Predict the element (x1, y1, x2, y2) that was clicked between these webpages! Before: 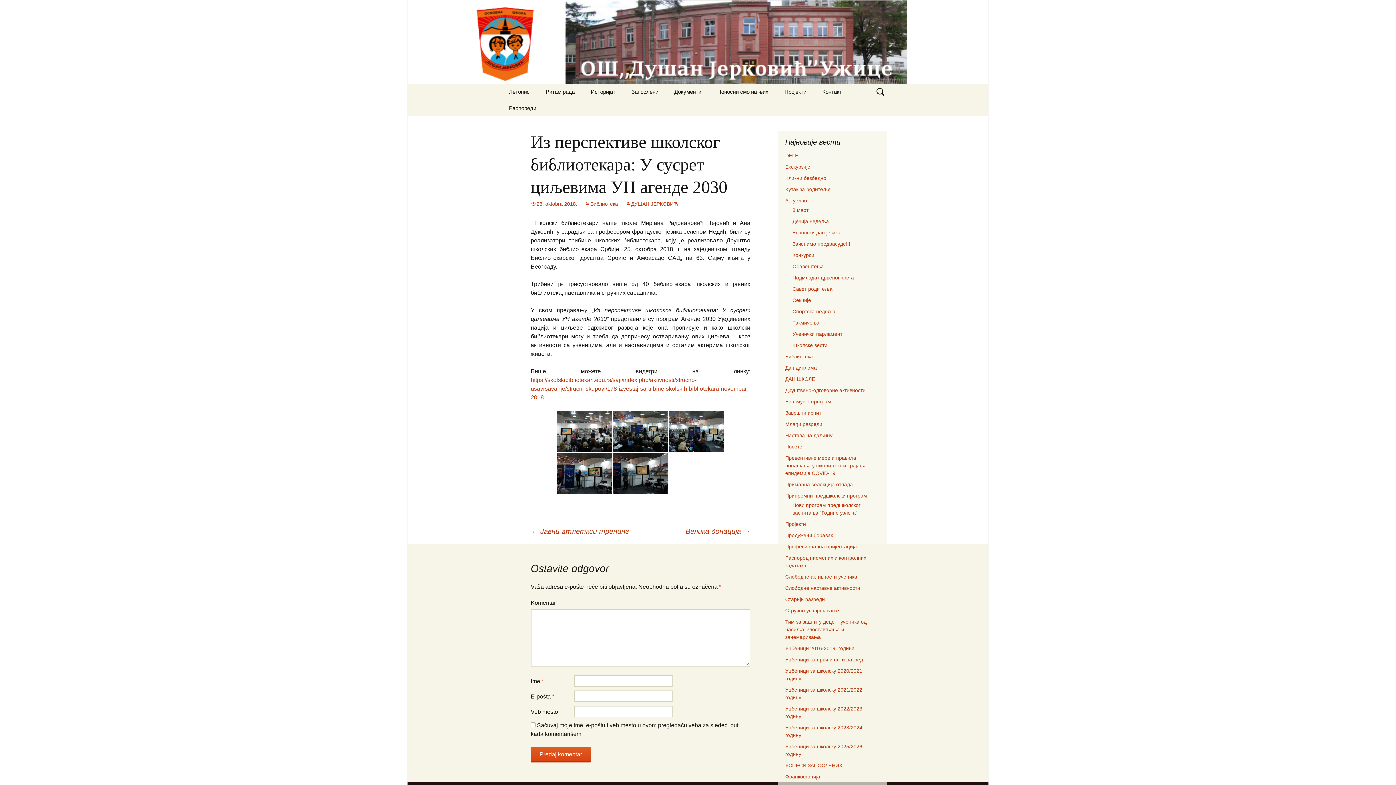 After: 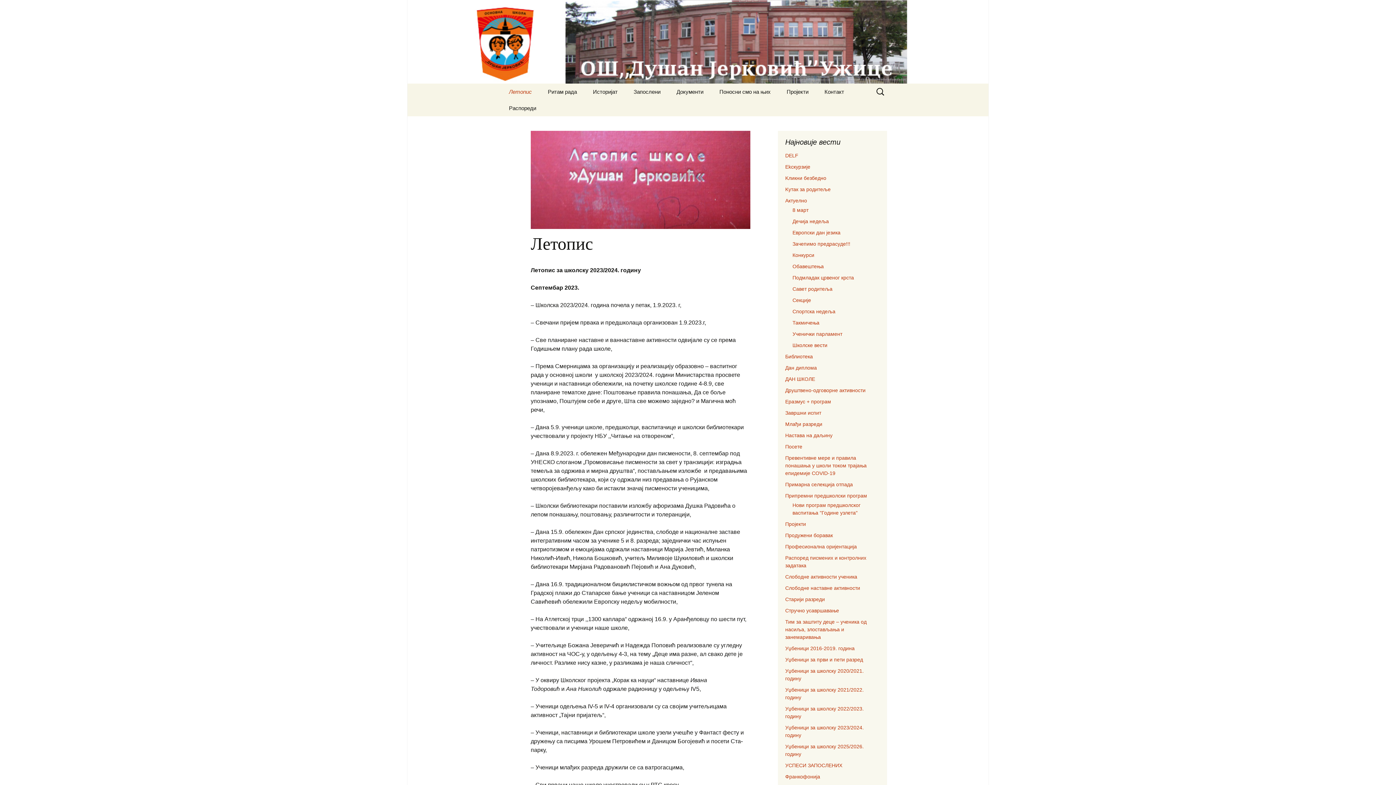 Action: label: Летопис bbox: (501, 83, 537, 100)